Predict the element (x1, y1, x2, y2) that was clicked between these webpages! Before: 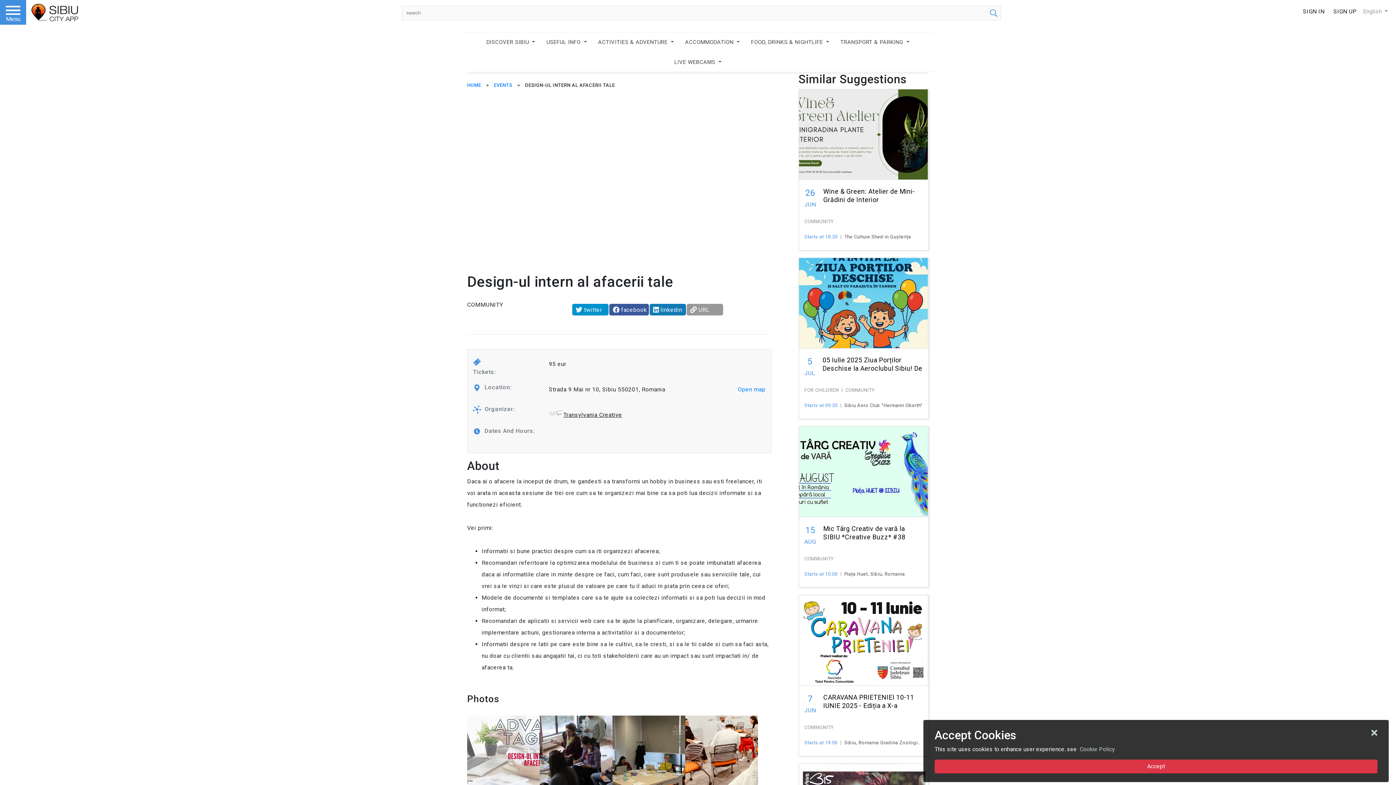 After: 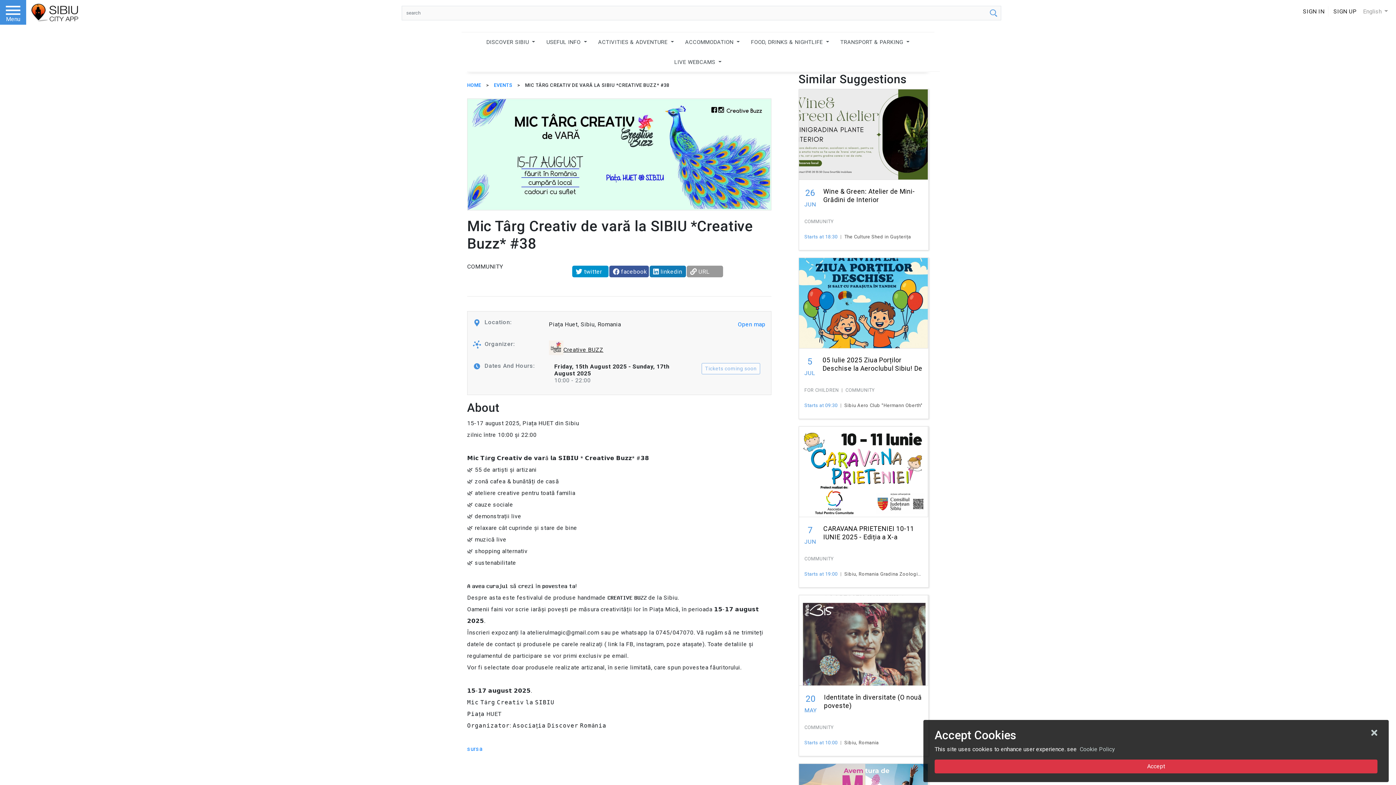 Action: label: 15
AUG
Mic Târg Creativ de vară la SIBIU *Creative Buzz* #38
COMMUNITY bbox: (804, 522, 923, 566)